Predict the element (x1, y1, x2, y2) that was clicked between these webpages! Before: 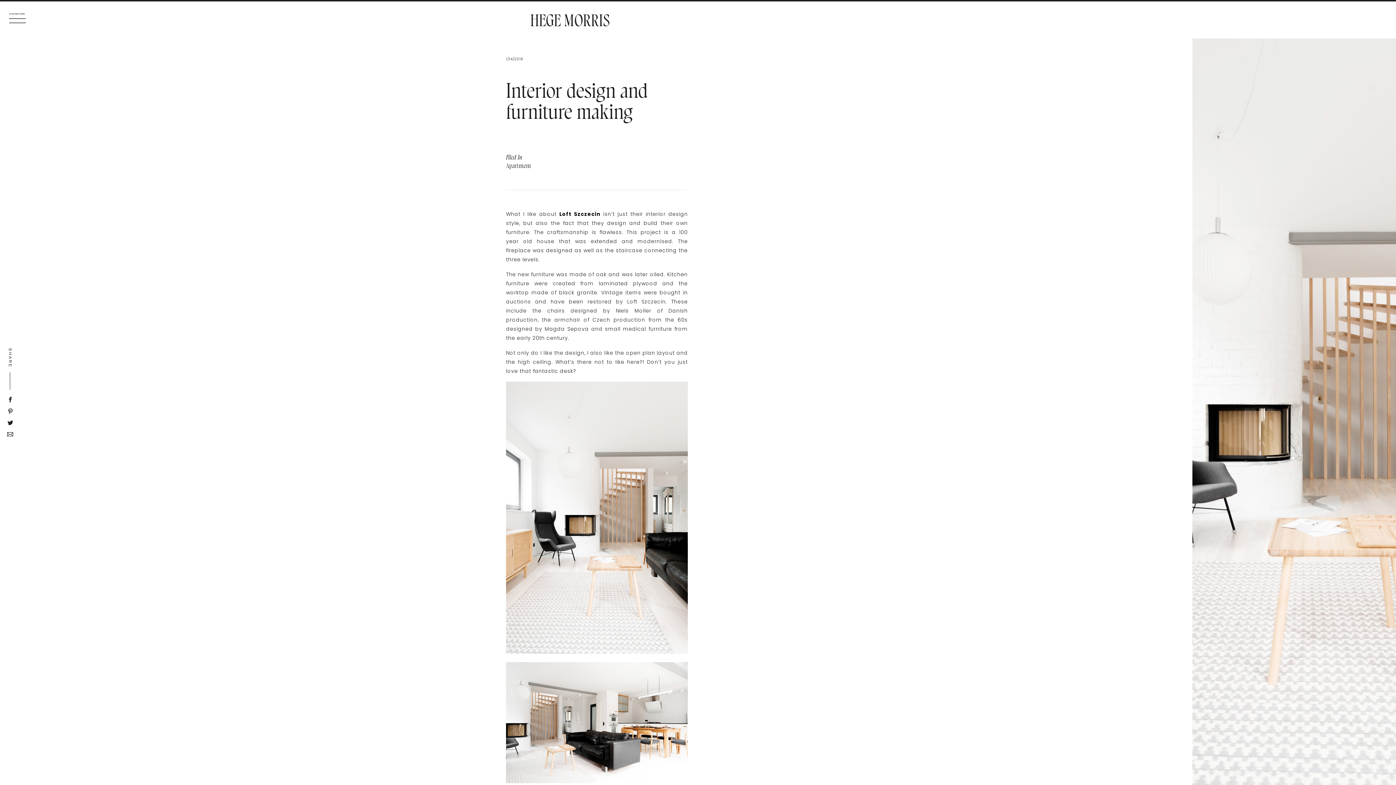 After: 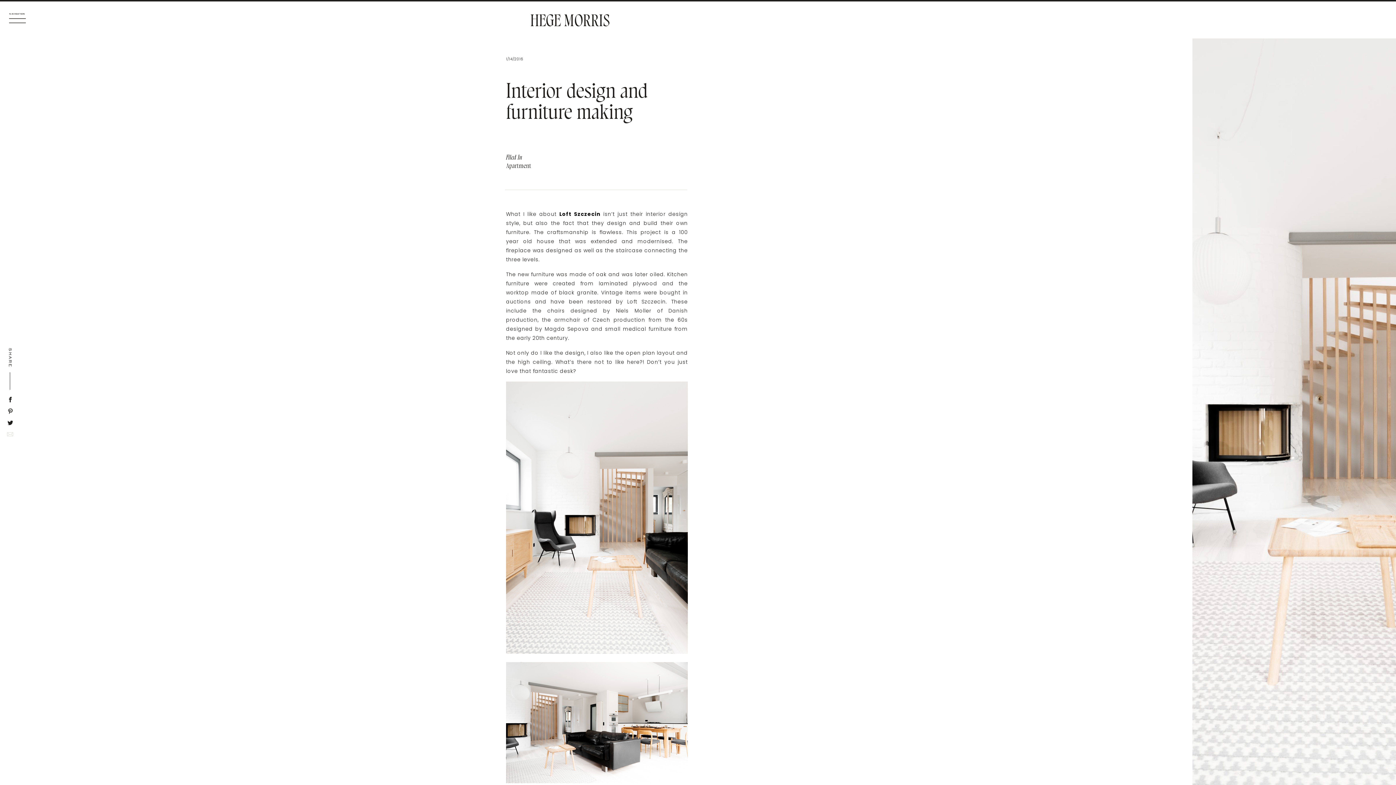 Action: bbox: (6, 430, 13, 438)